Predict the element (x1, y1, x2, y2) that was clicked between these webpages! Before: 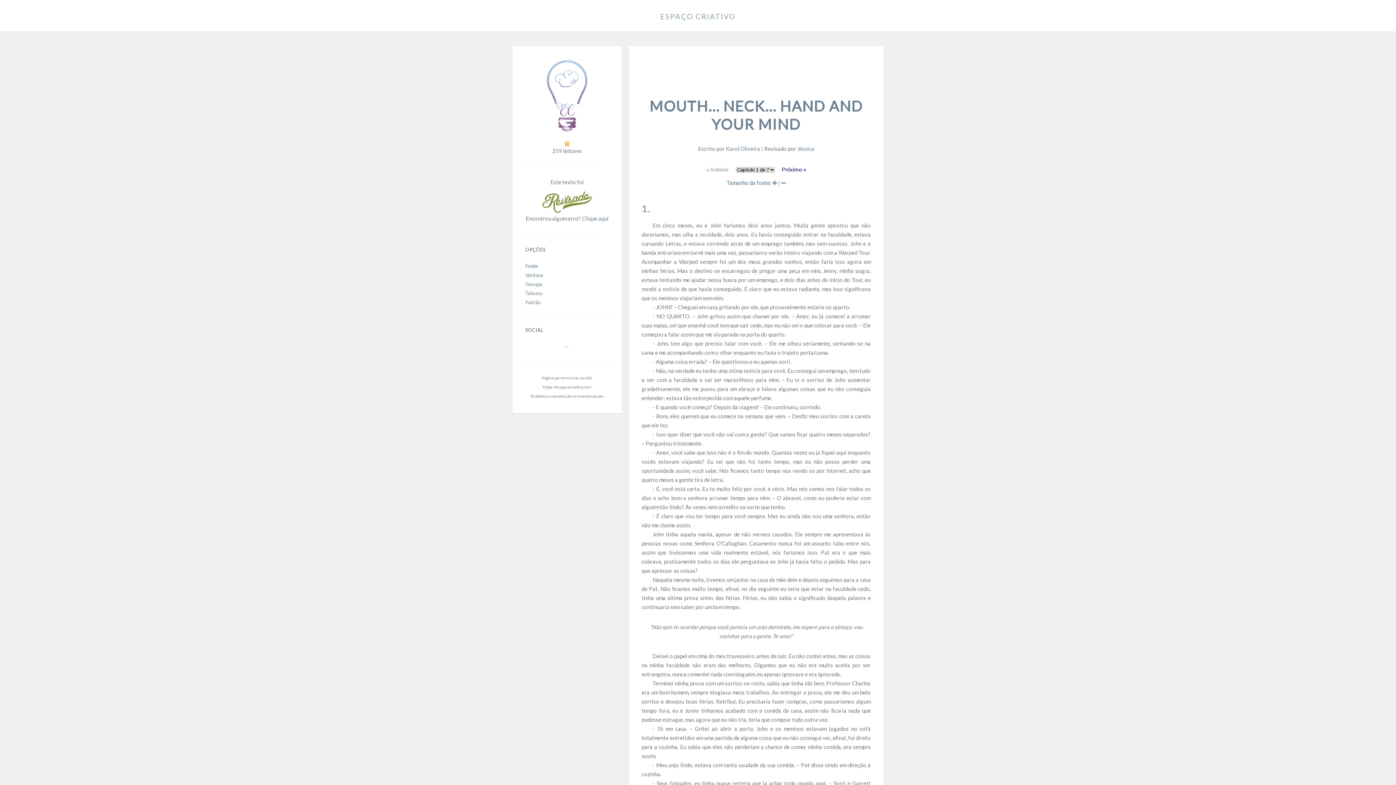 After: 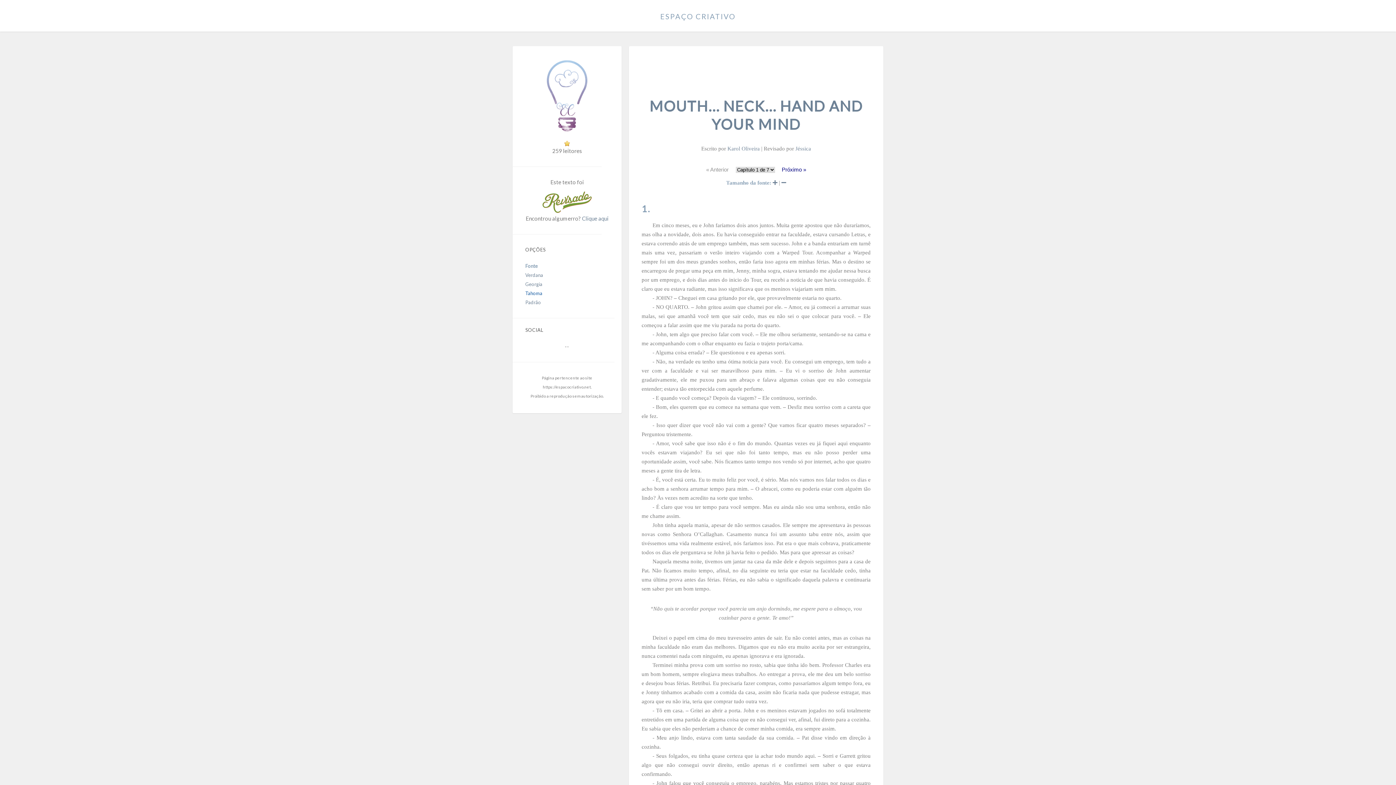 Action: bbox: (525, 290, 542, 296) label: Tahoma